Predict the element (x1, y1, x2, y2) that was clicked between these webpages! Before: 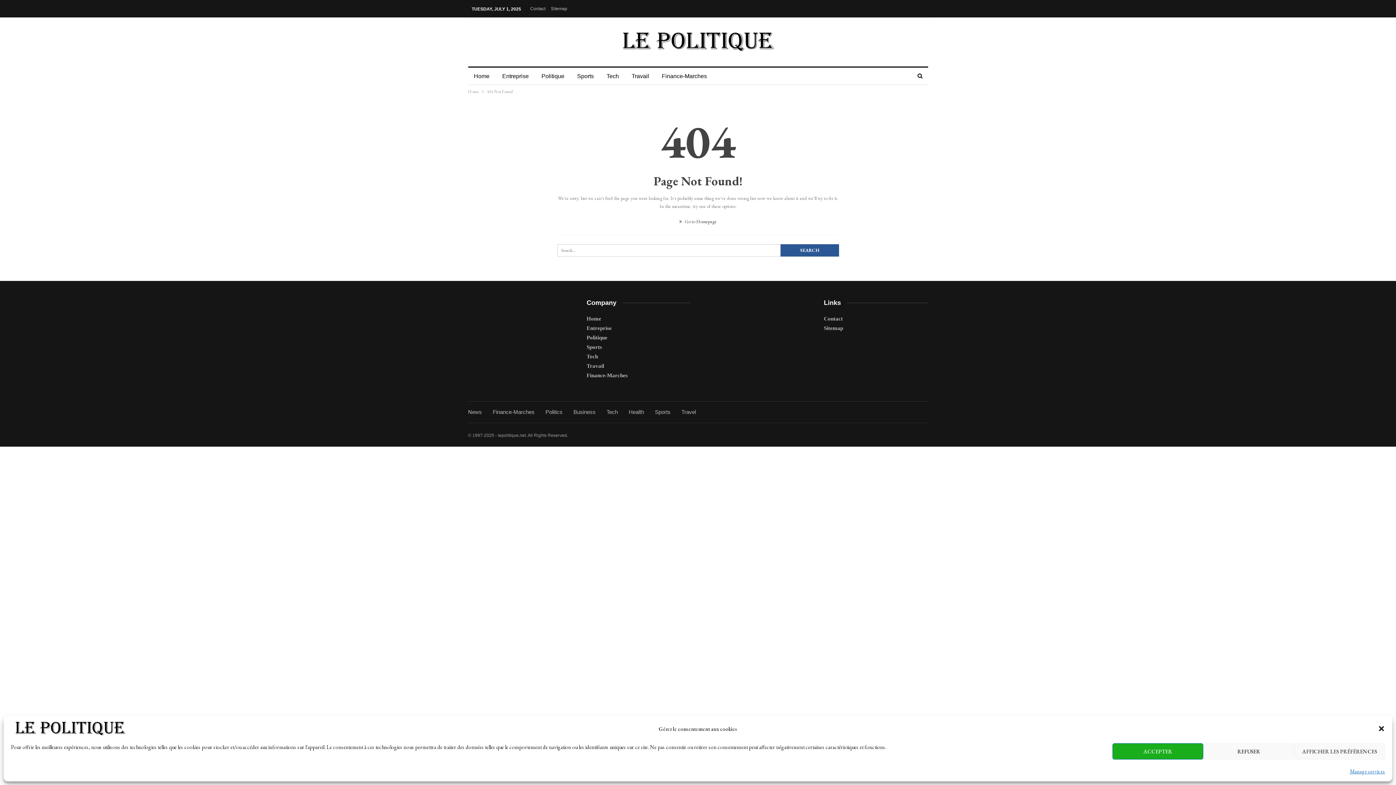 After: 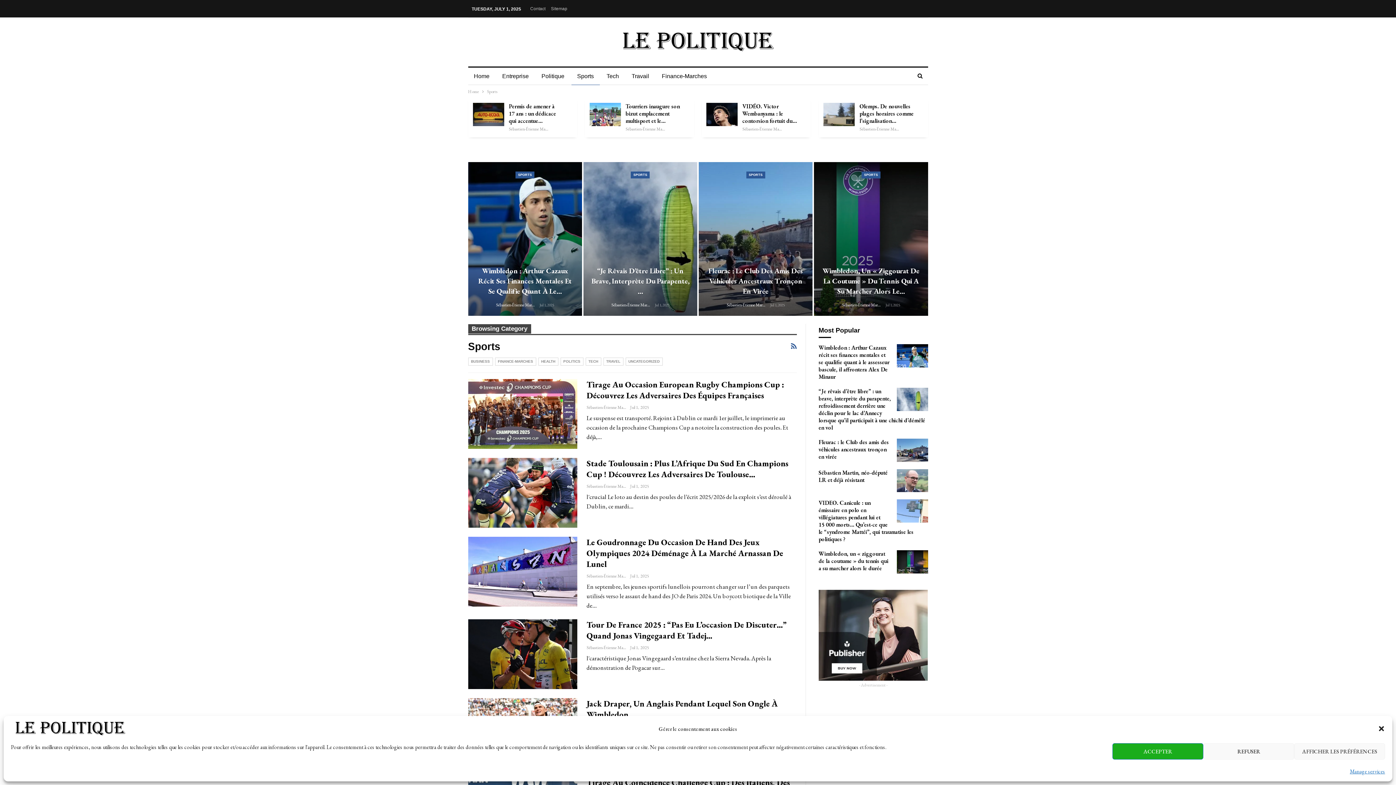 Action: label: Sports bbox: (571, 67, 599, 85)